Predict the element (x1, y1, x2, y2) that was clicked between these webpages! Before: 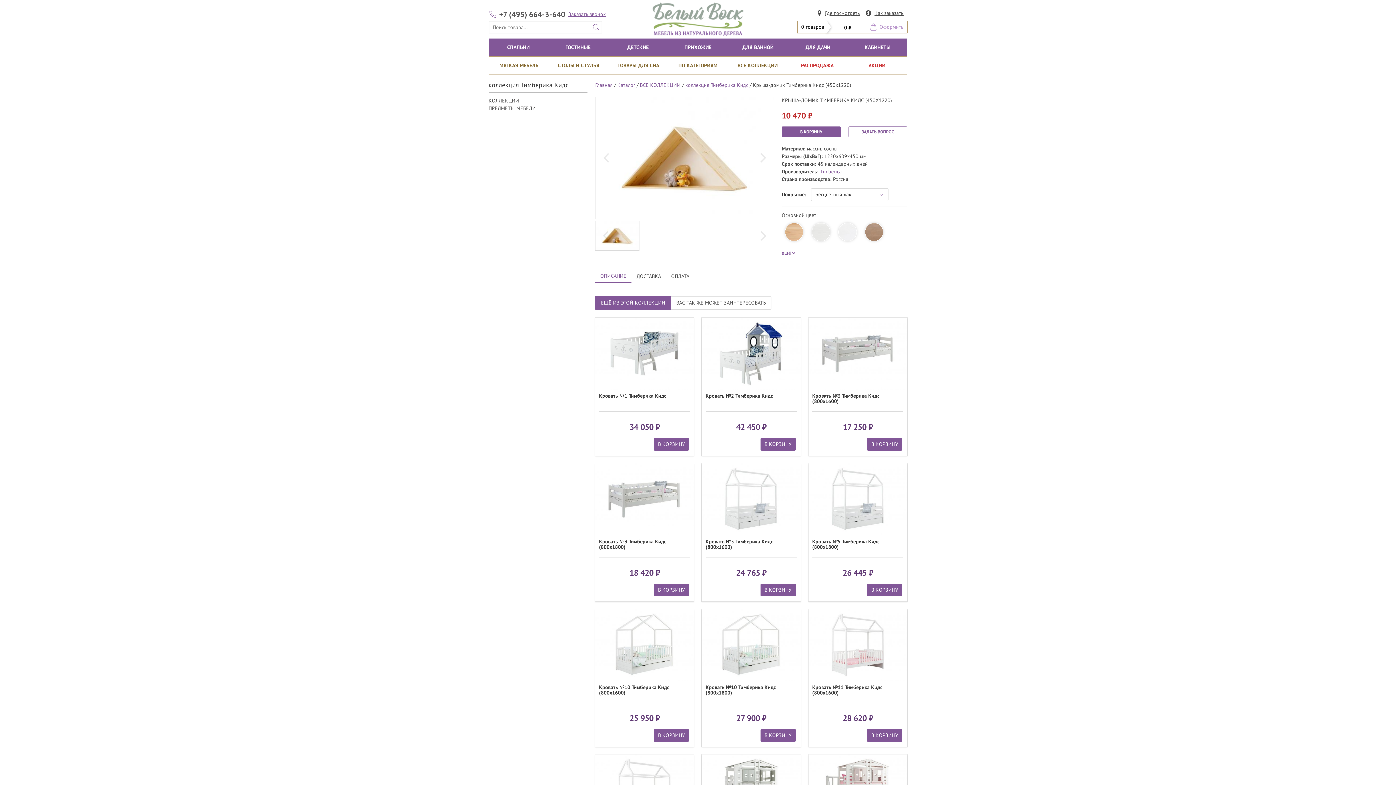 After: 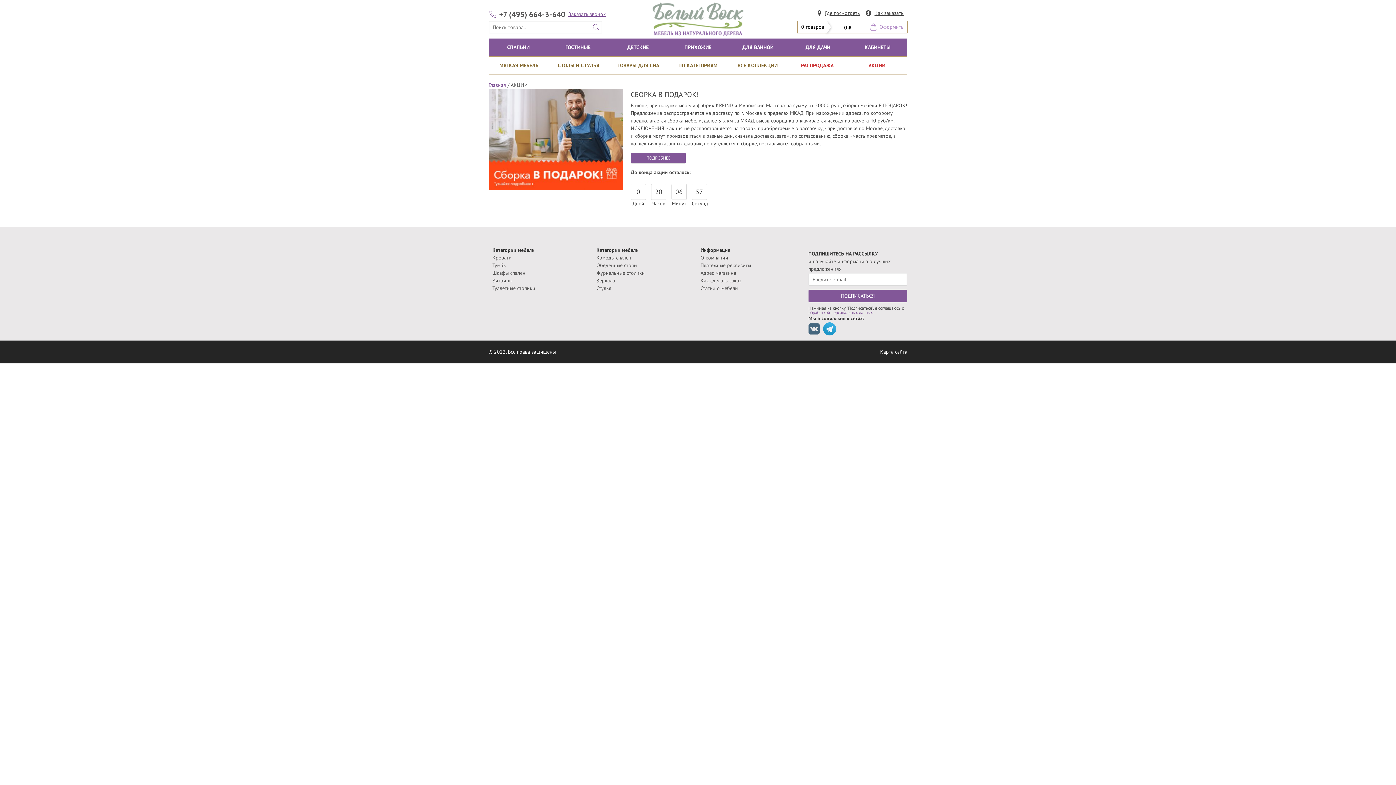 Action: label: АКЦИИ bbox: (847, 56, 907, 74)